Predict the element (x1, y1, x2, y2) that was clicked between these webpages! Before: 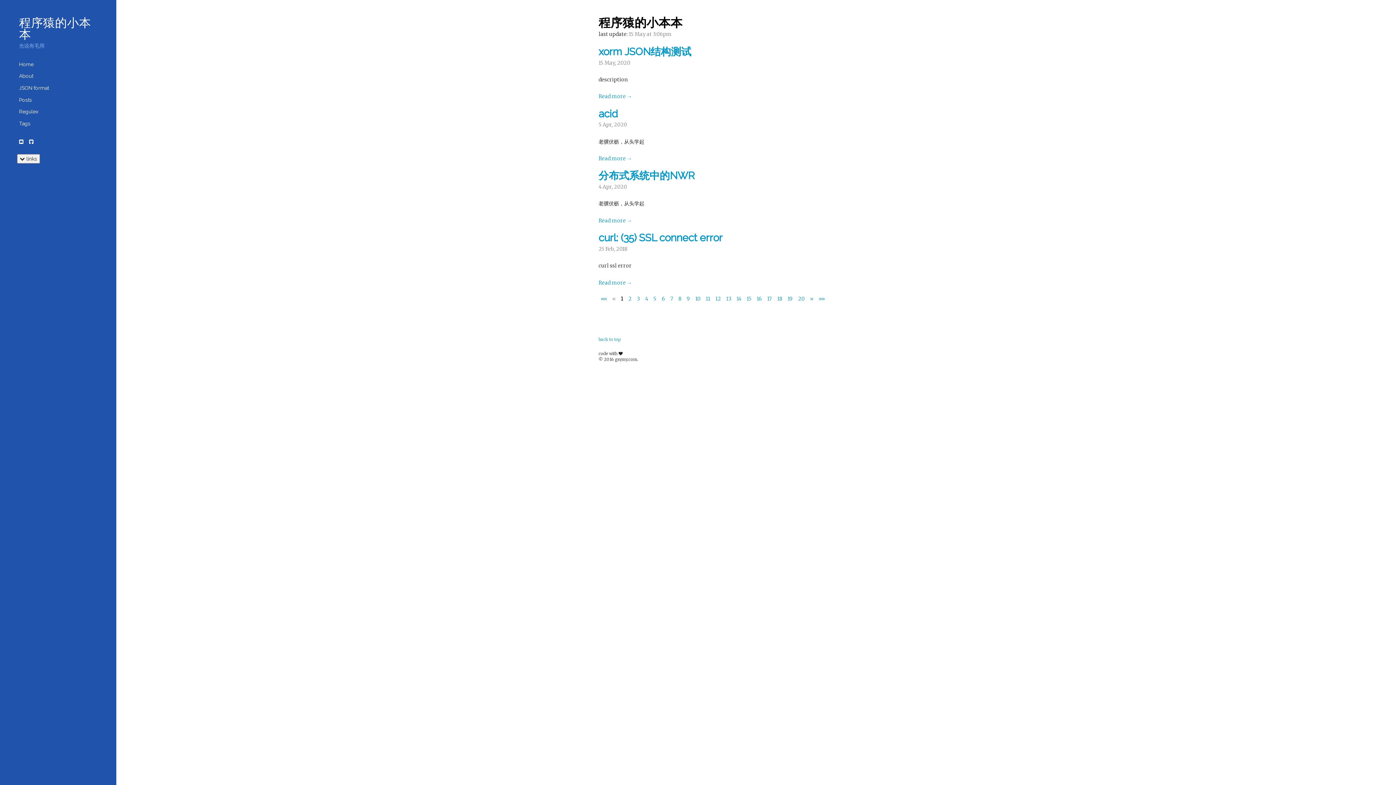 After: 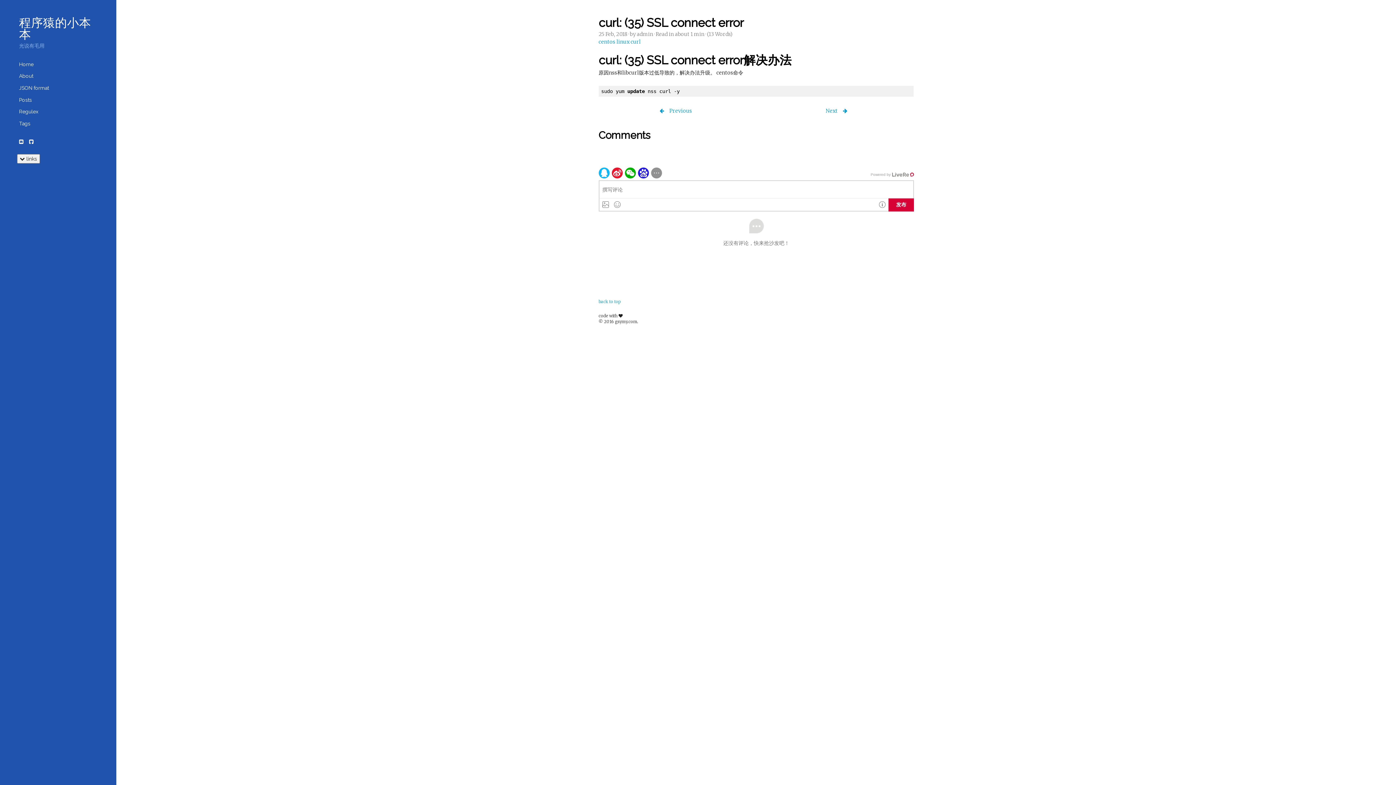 Action: label: Read more → bbox: (598, 279, 632, 286)